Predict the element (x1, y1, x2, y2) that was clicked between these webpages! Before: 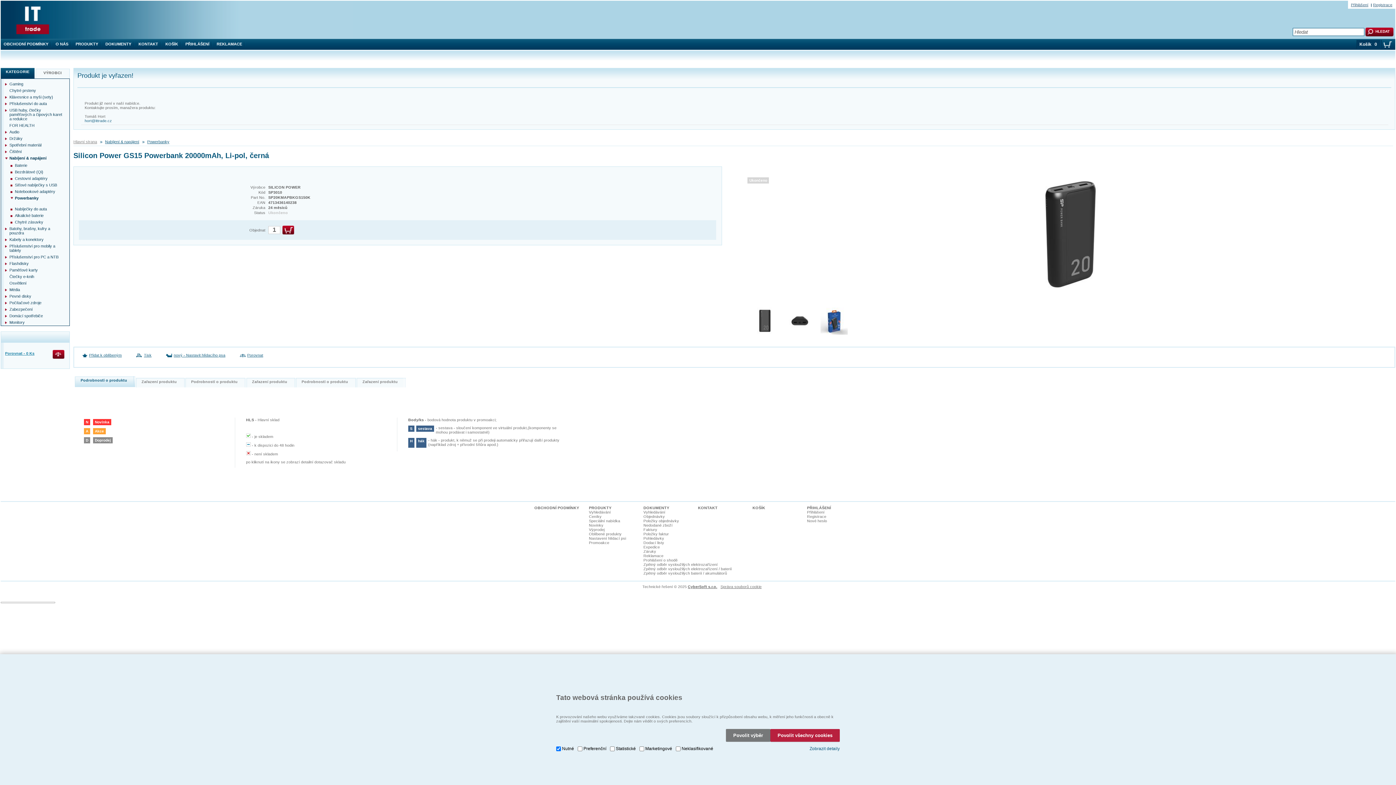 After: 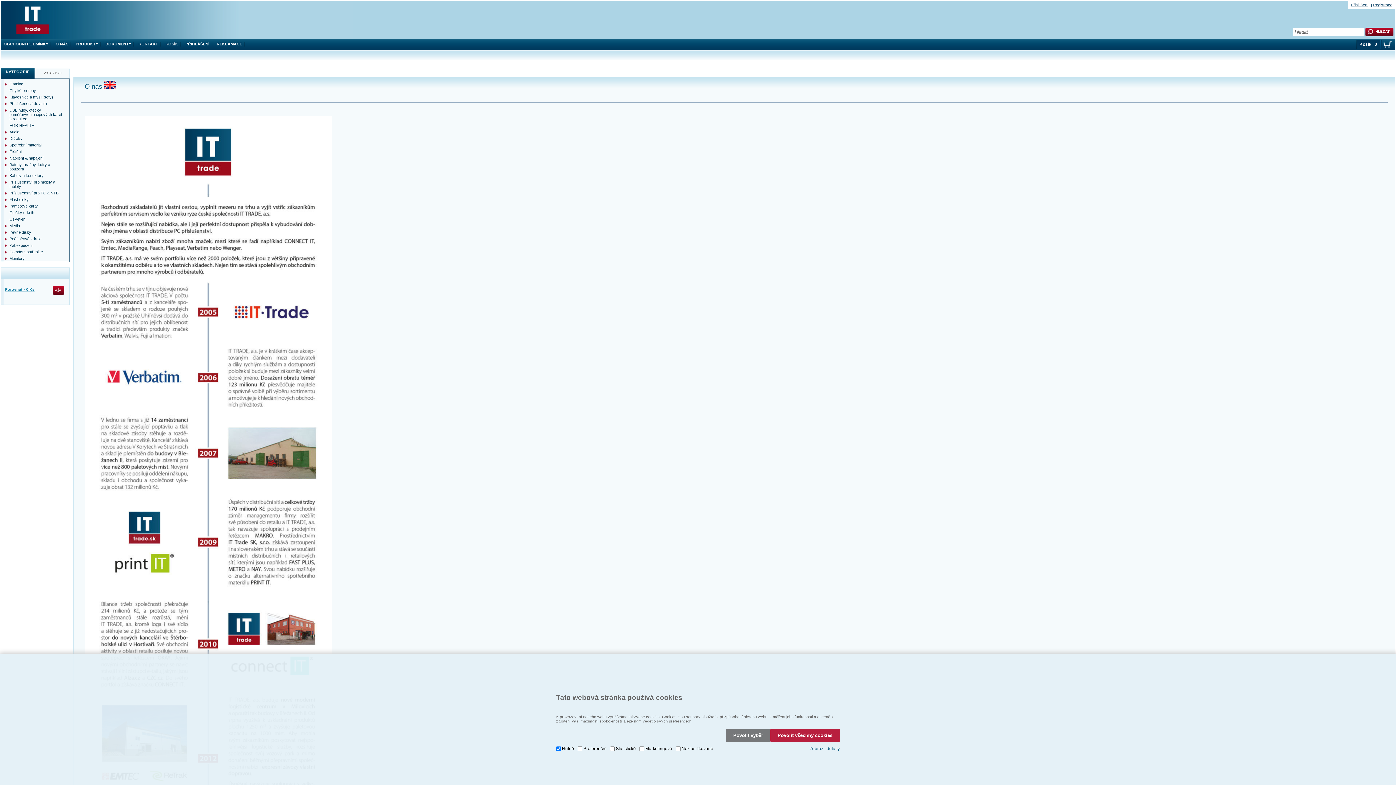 Action: label: O NÁS bbox: (52, 40, 69, 51)